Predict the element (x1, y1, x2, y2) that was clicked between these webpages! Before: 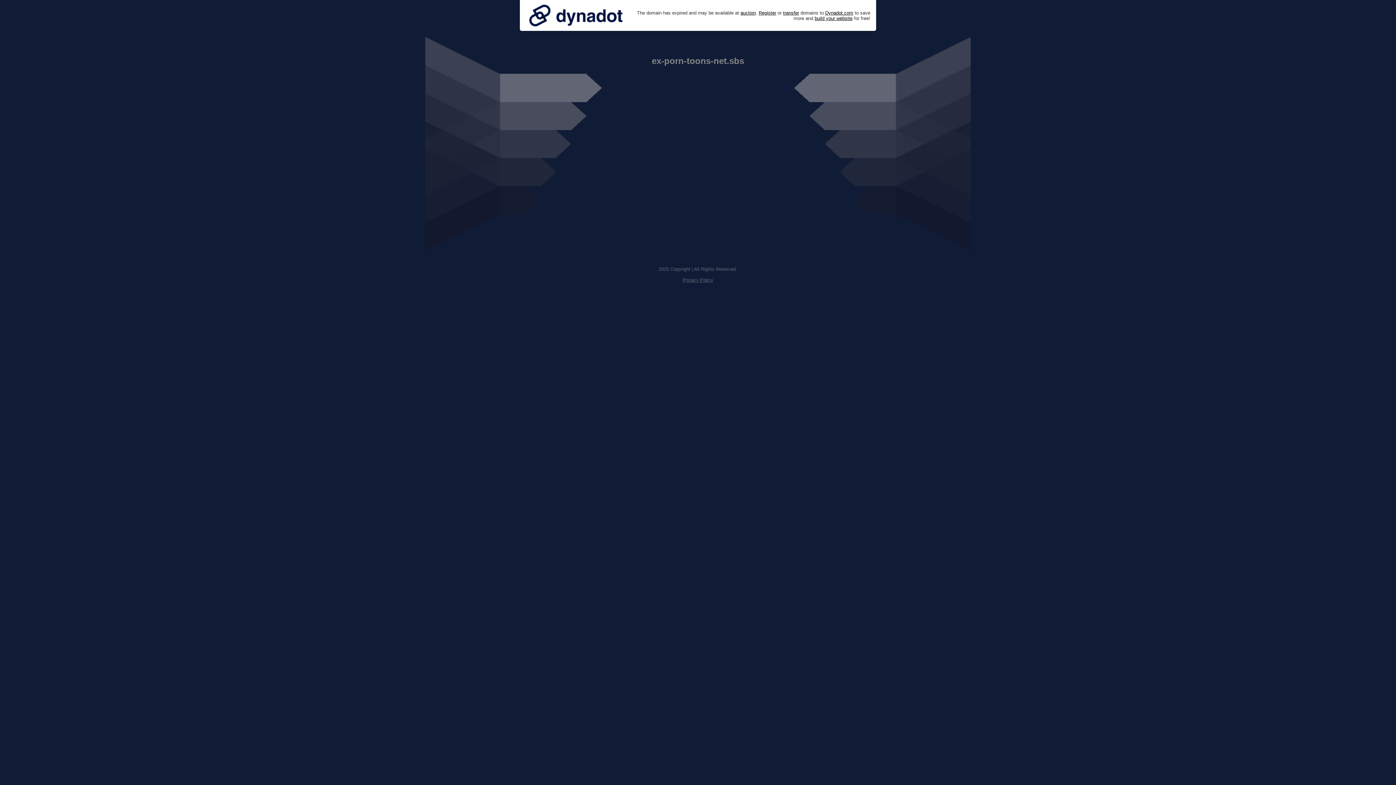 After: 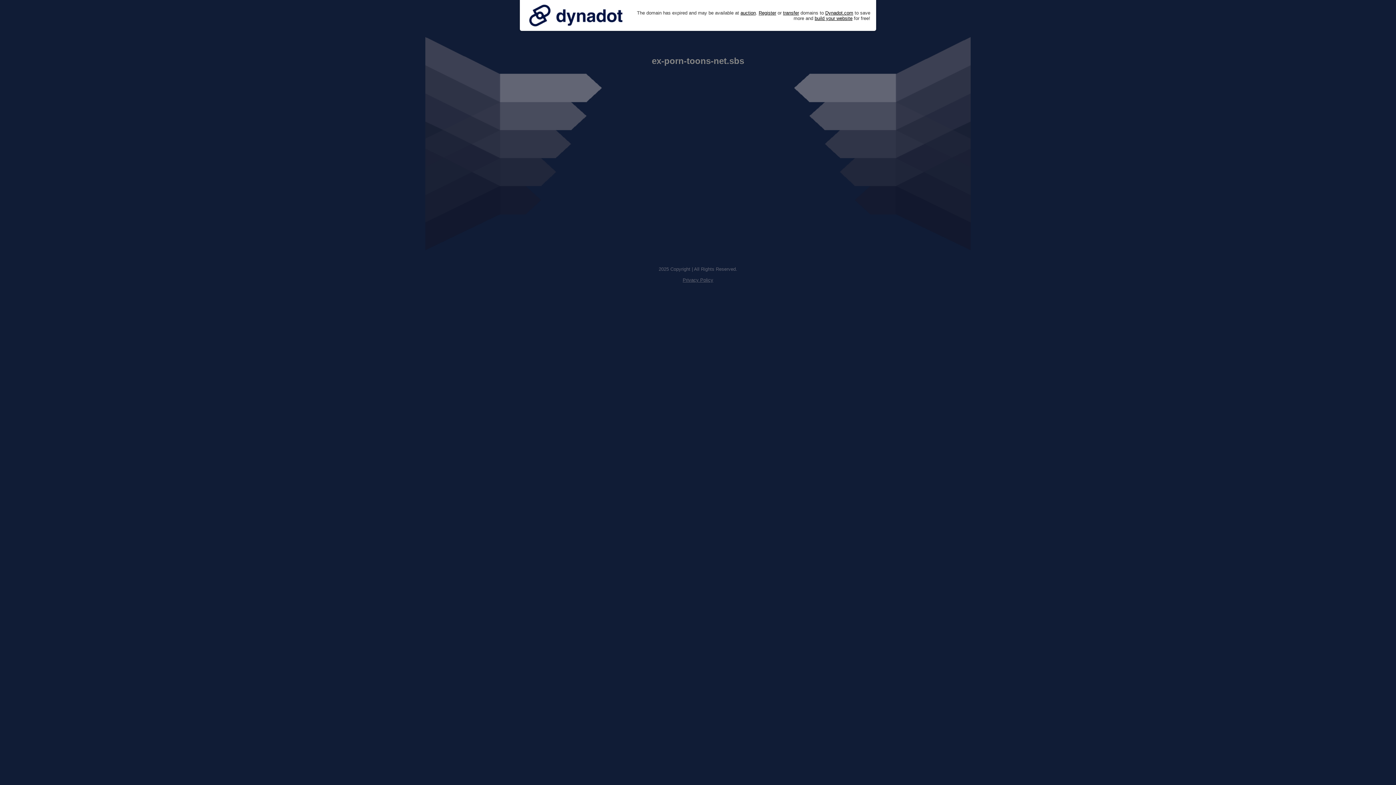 Action: bbox: (525, 0, 626, 30)